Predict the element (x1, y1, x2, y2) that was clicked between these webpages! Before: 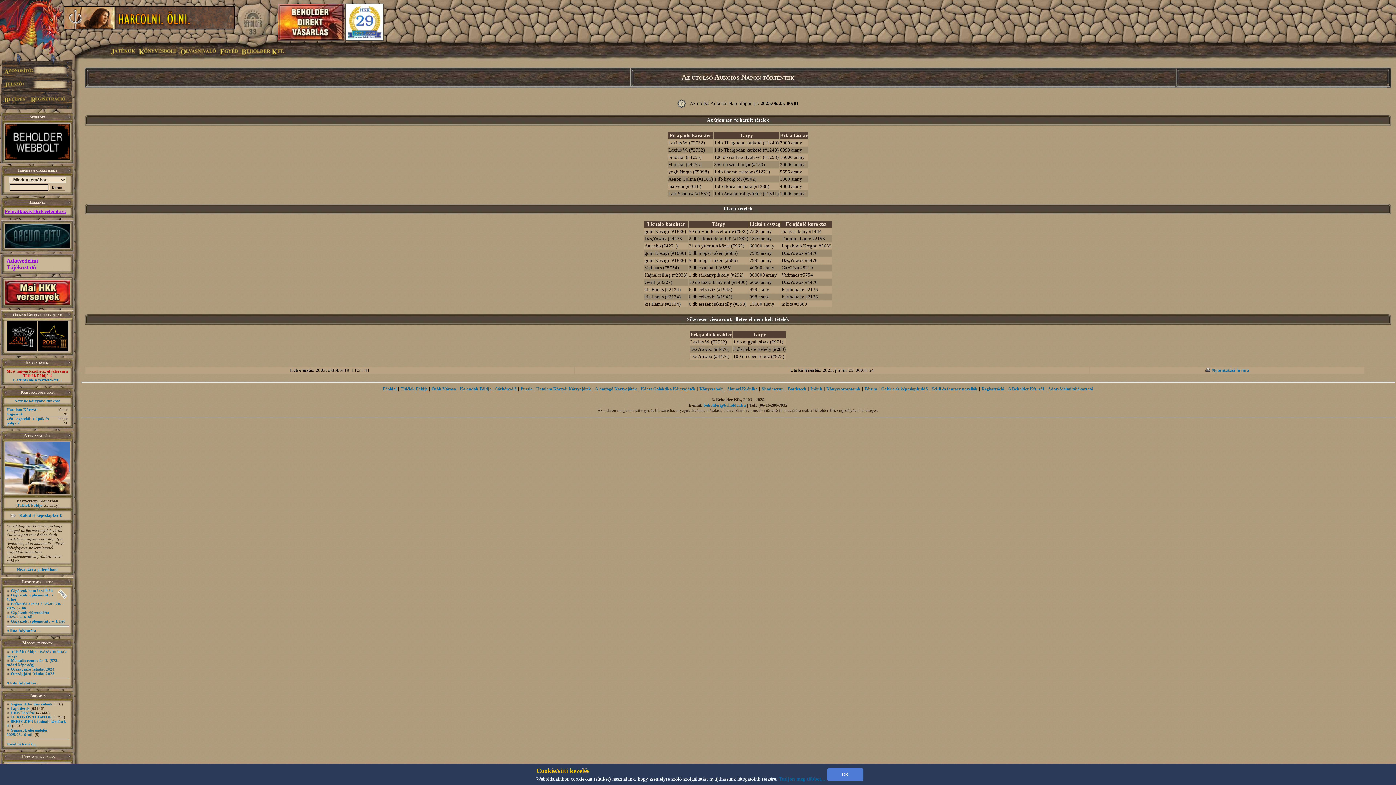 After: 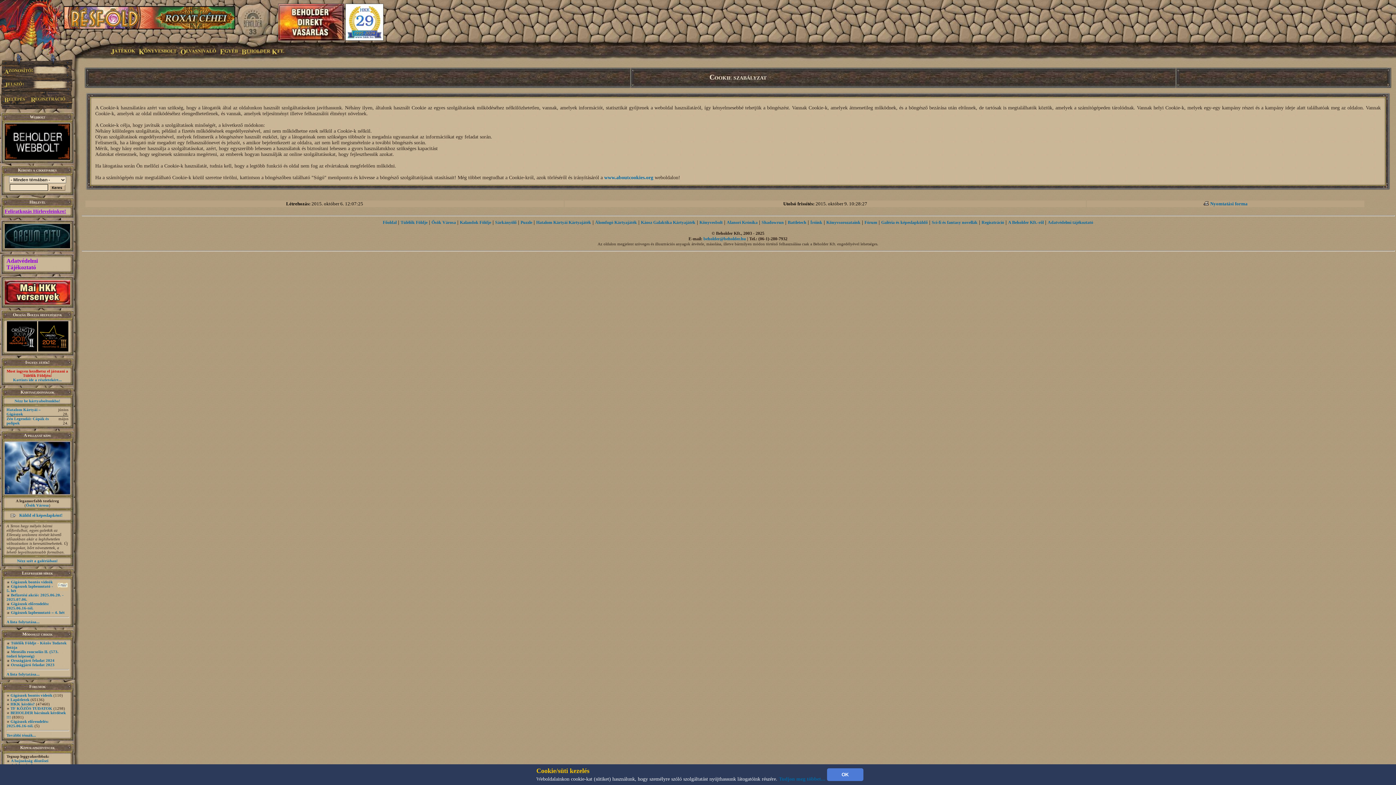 Action: bbox: (779, 776, 825, 782) label: Tudjon meg többet...